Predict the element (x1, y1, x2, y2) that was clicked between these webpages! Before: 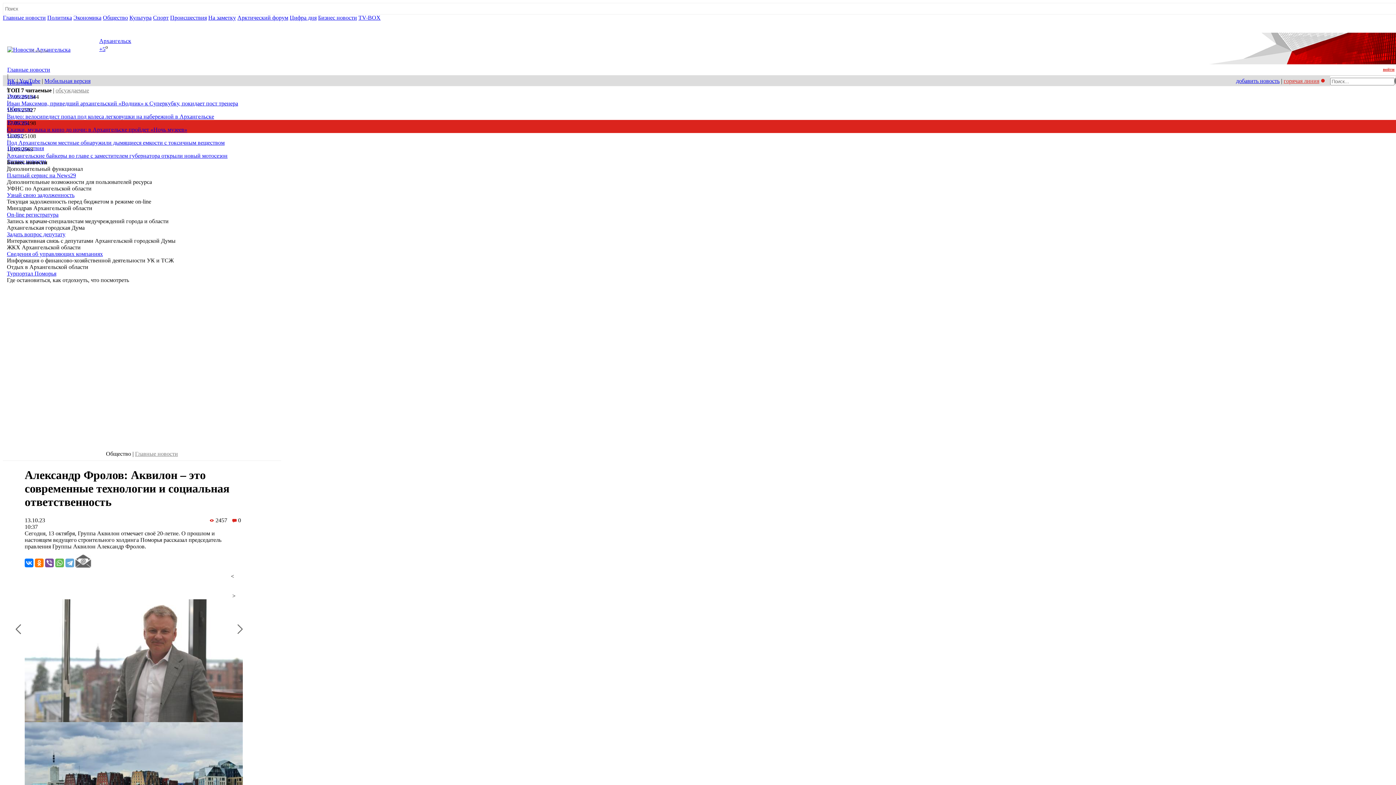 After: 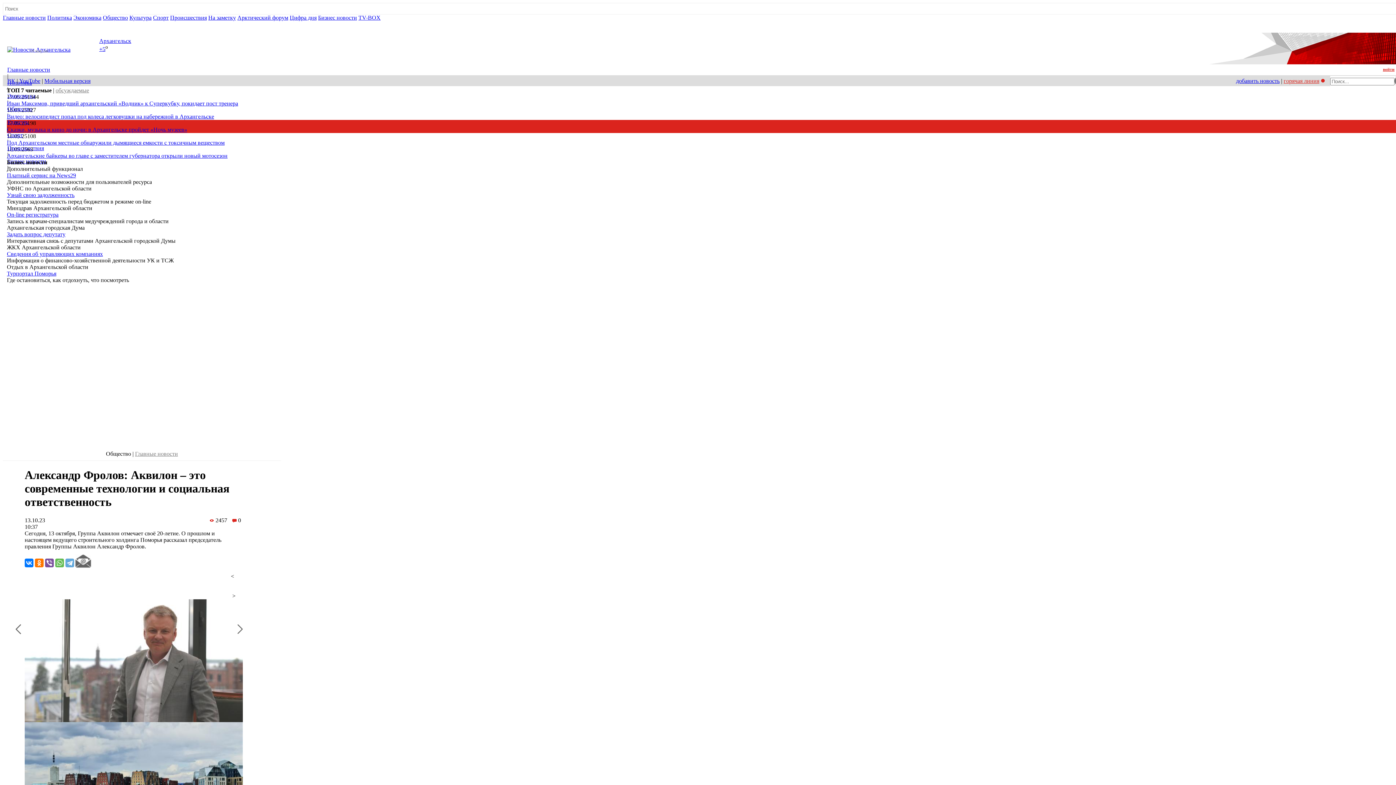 Action: label: Мобильная версия bbox: (44, 77, 90, 84)